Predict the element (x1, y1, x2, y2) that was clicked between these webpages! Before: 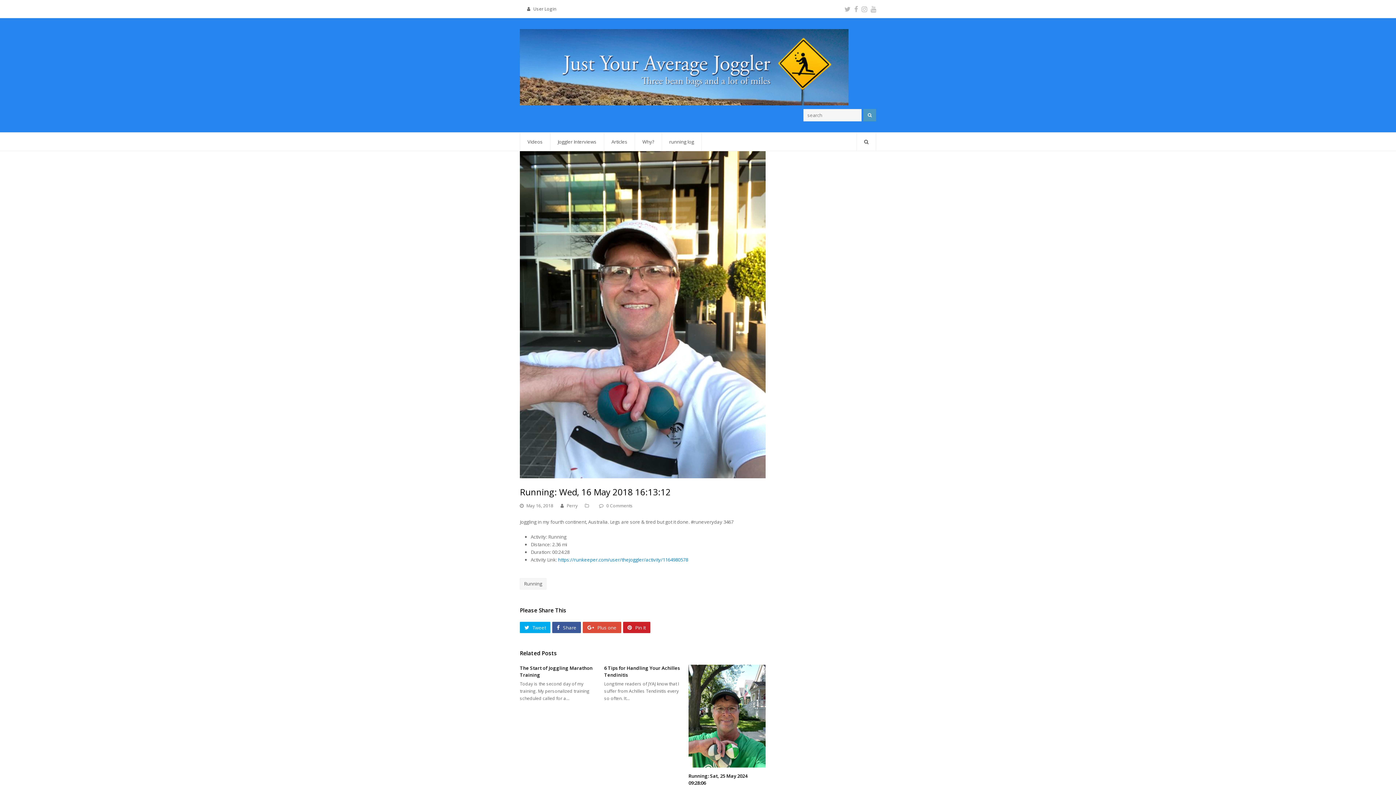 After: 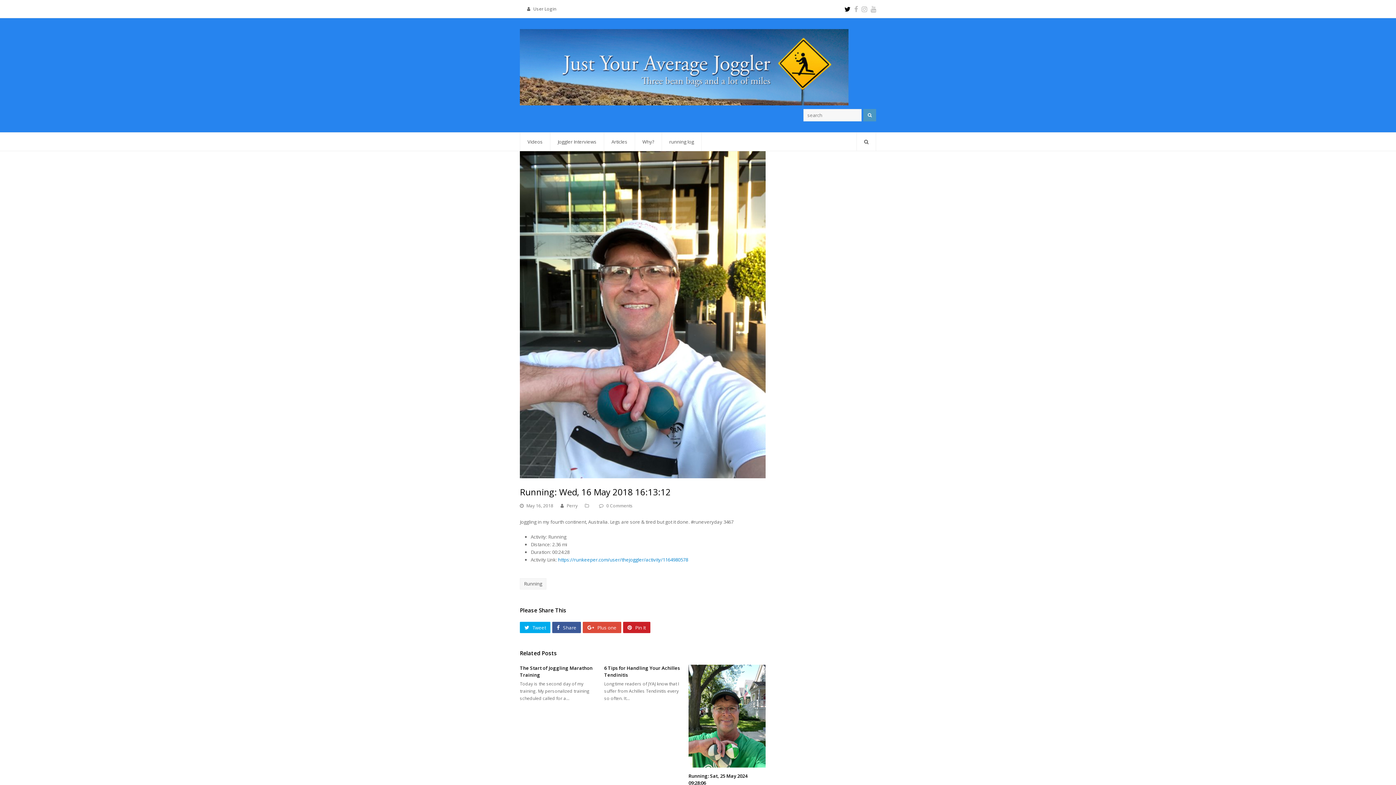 Action: bbox: (844, 4, 850, 13) label: Twitter